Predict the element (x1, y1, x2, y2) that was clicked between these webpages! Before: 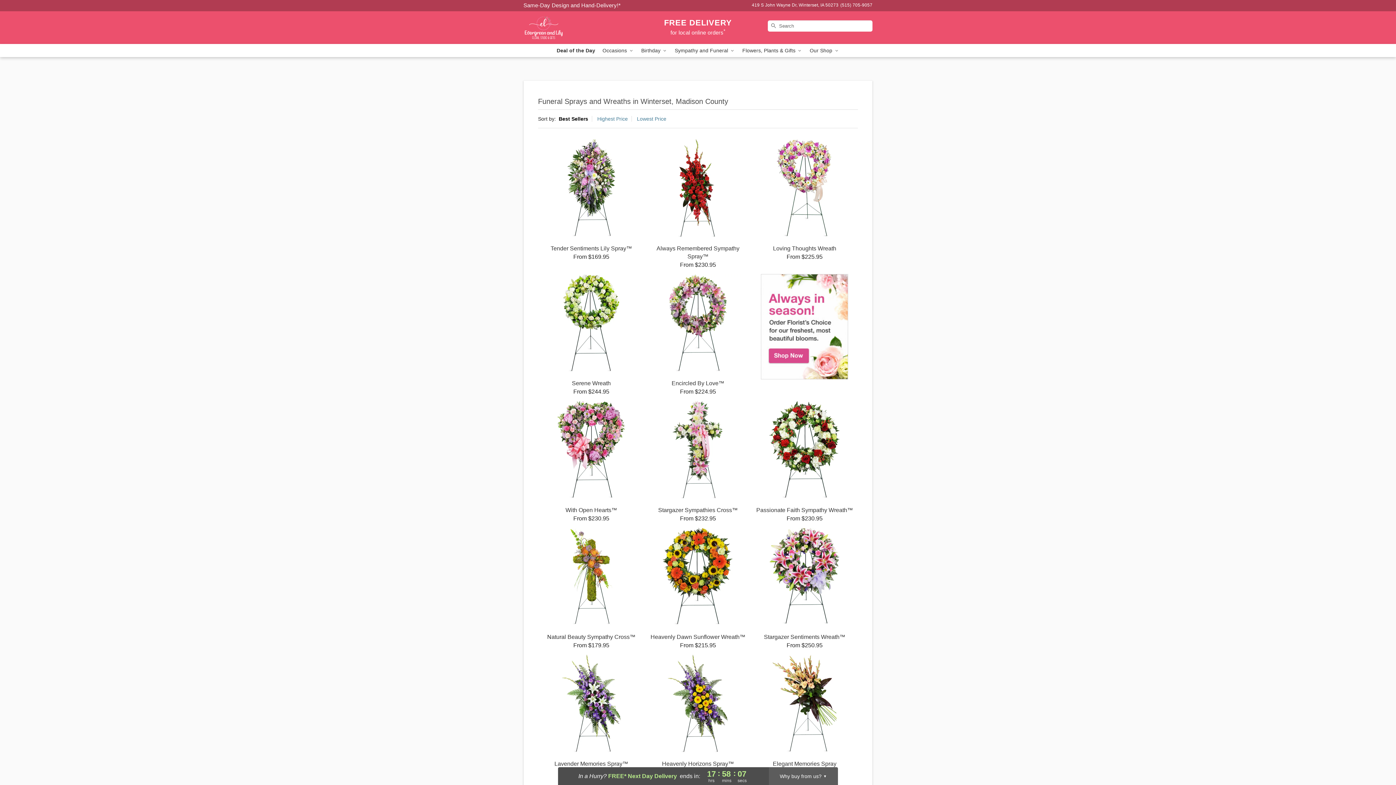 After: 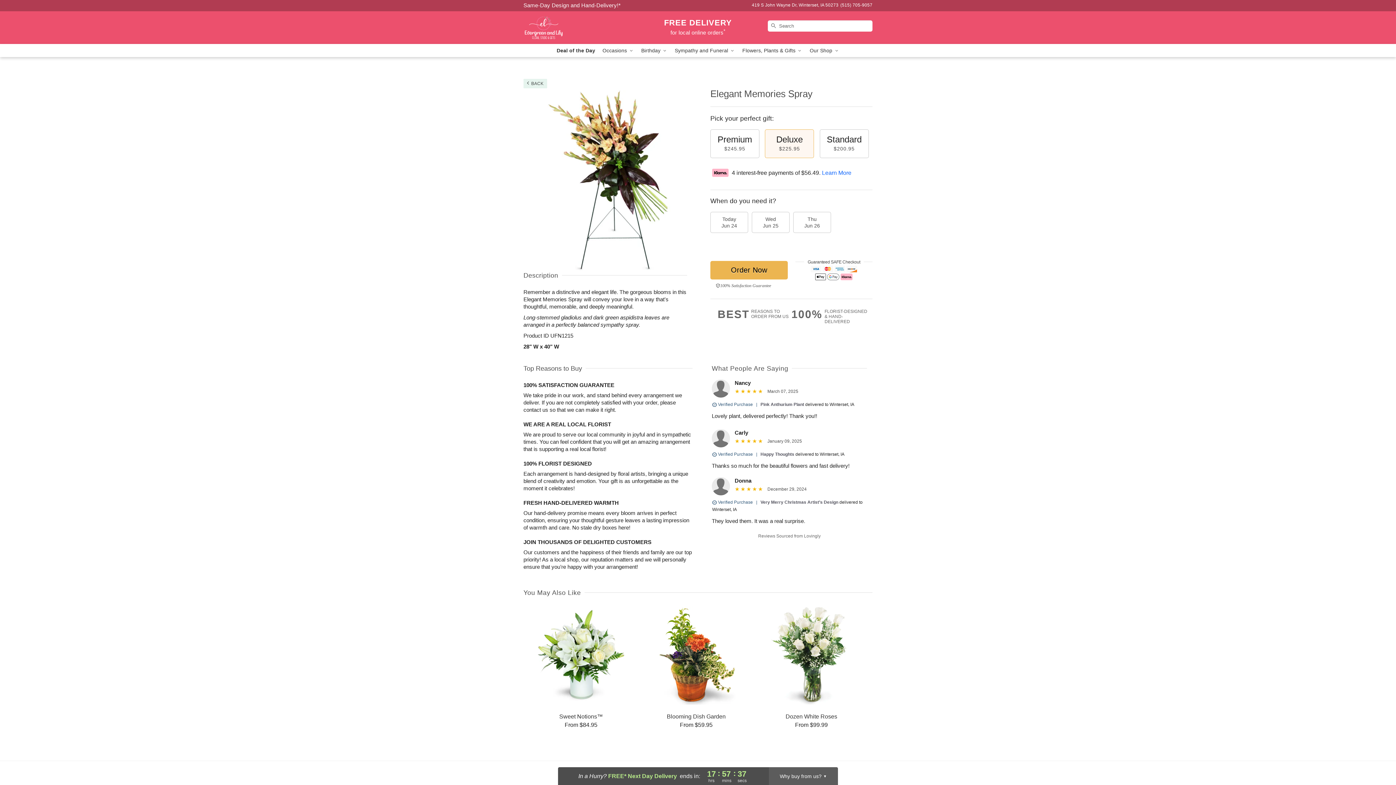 Action: label: Elegant Memories Spray

From $200.95 bbox: (751, 654, 858, 776)